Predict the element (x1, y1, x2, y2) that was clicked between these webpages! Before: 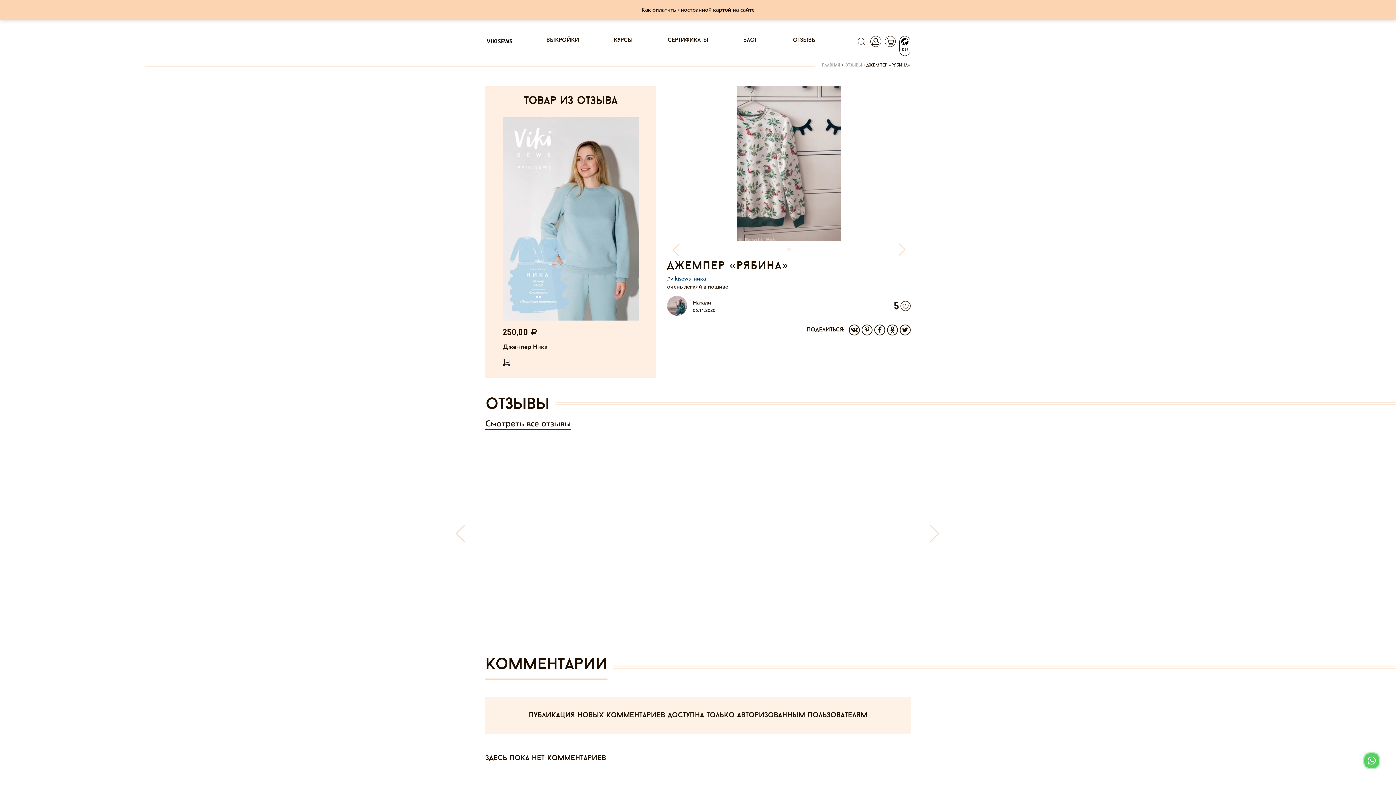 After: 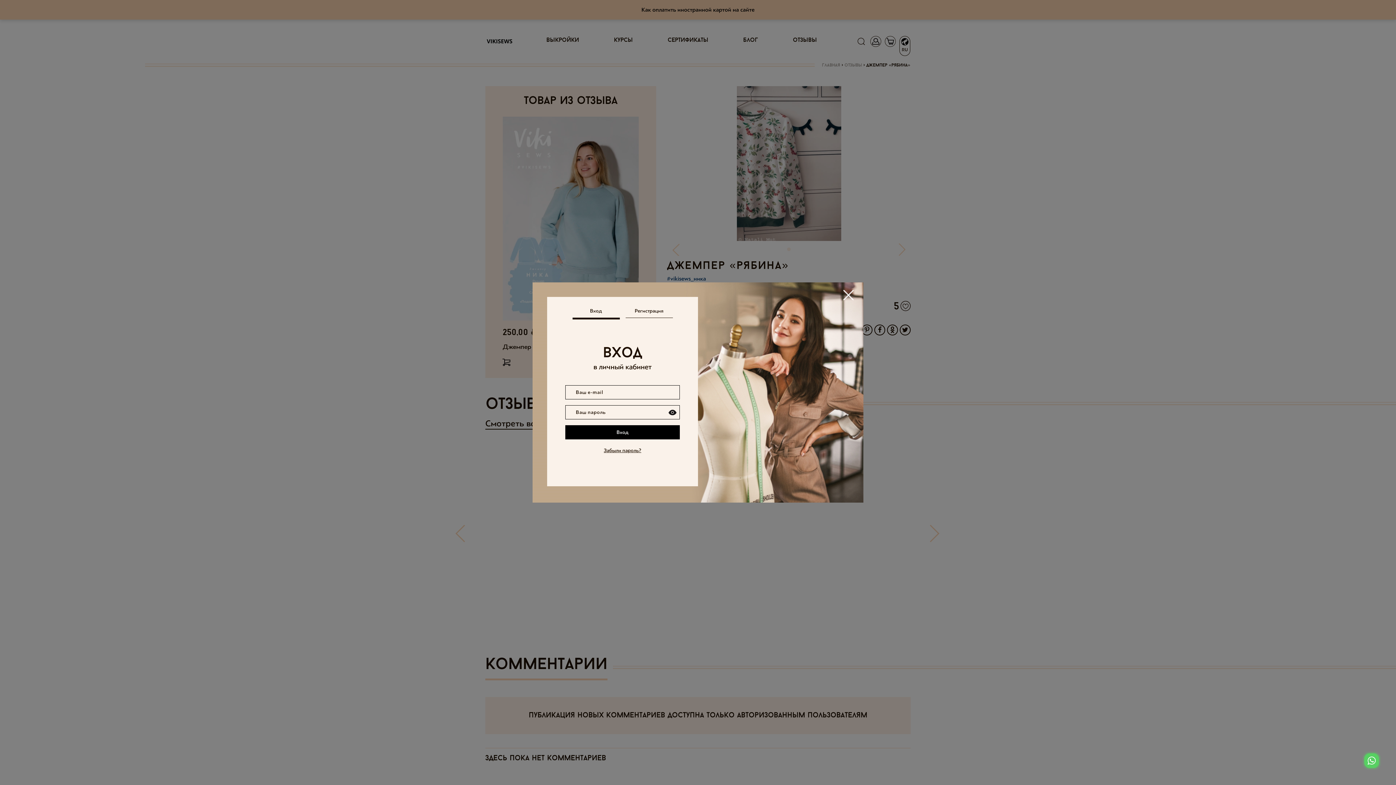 Action: bbox: (870, 35, 881, 46)